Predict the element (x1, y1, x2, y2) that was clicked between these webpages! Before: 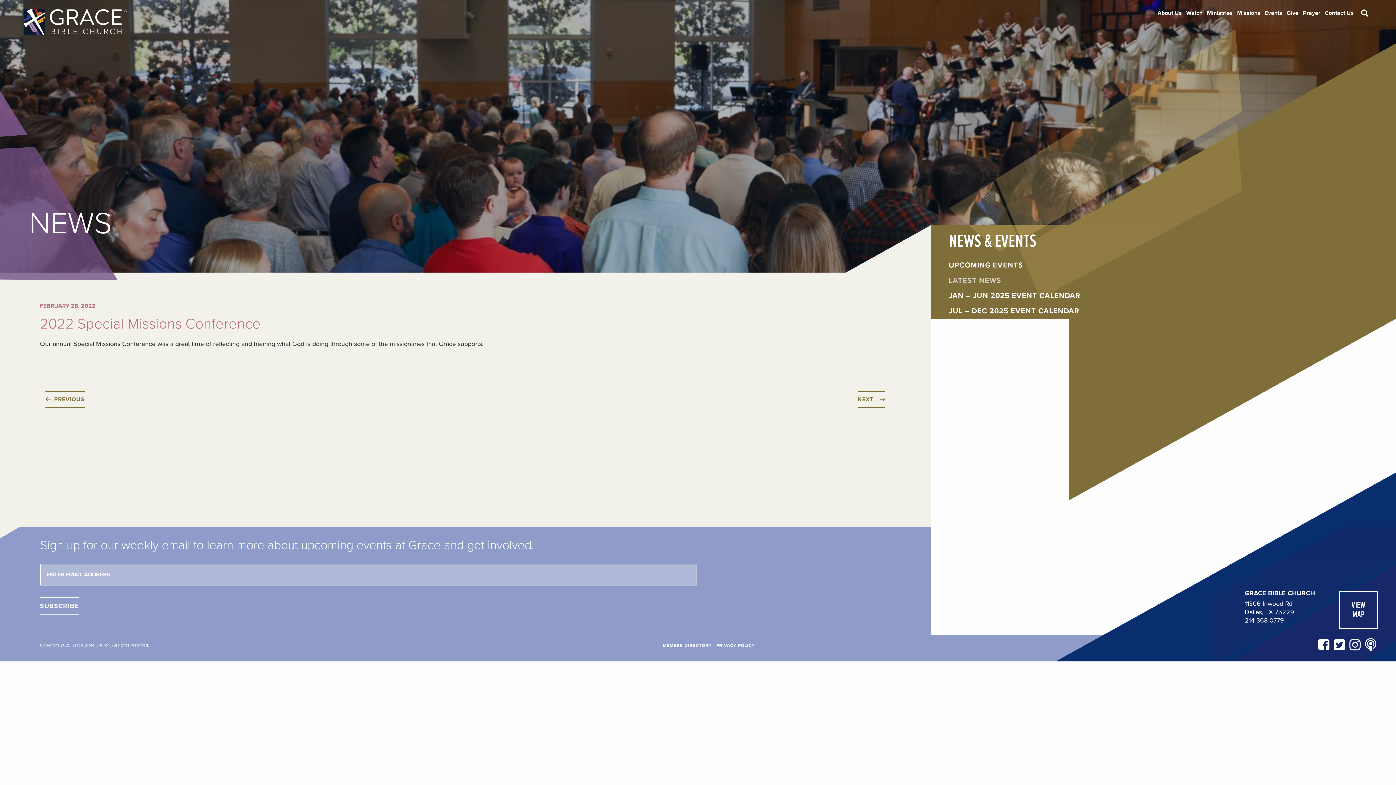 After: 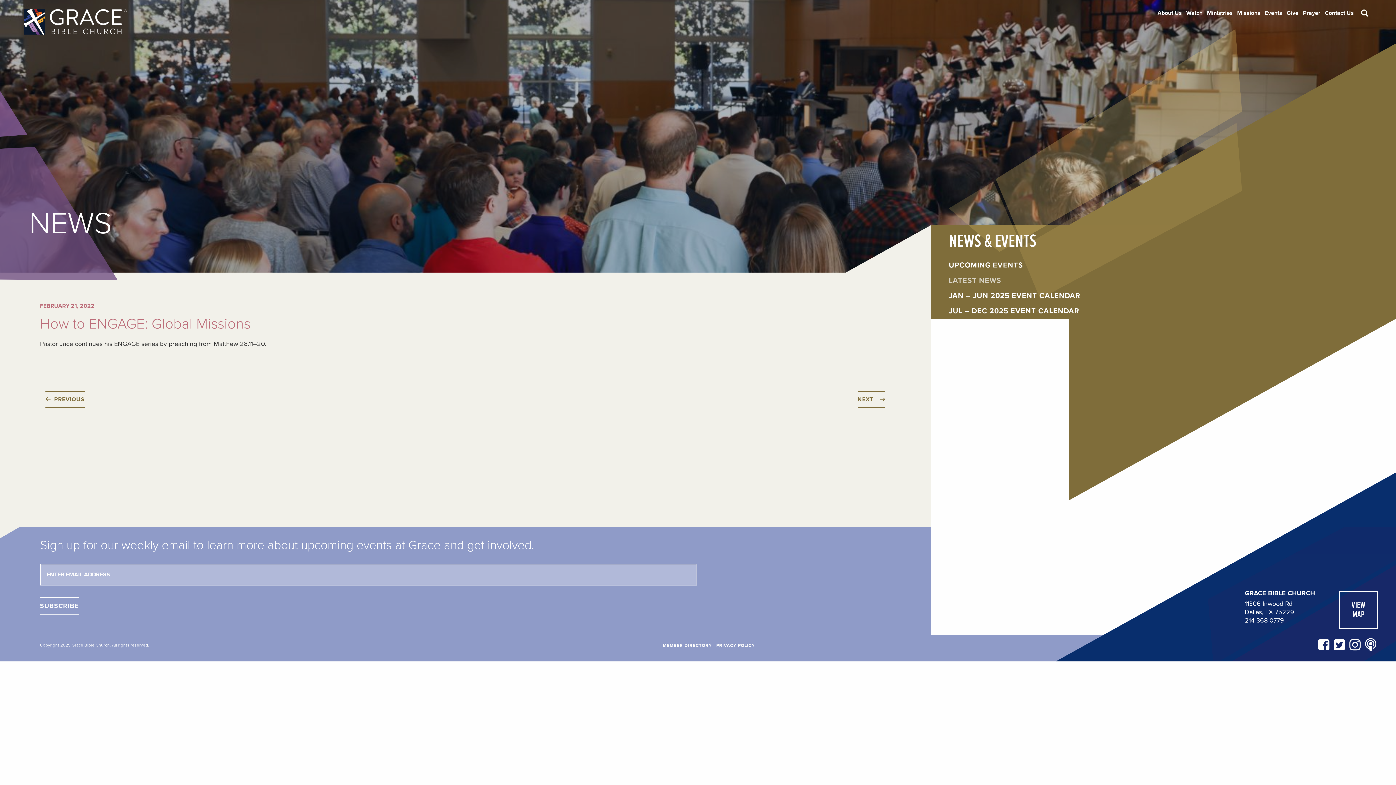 Action: label: PREVIOUS bbox: (45, 391, 84, 408)